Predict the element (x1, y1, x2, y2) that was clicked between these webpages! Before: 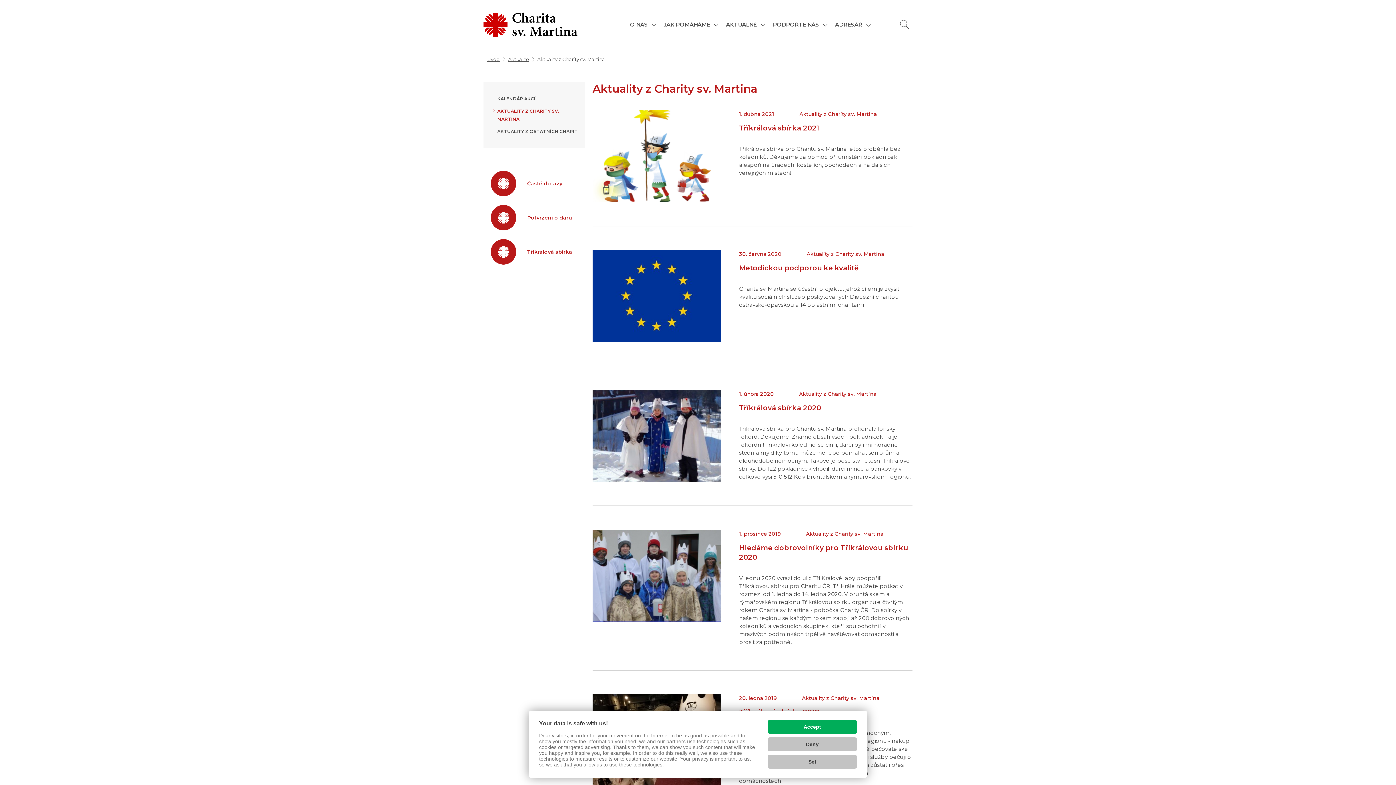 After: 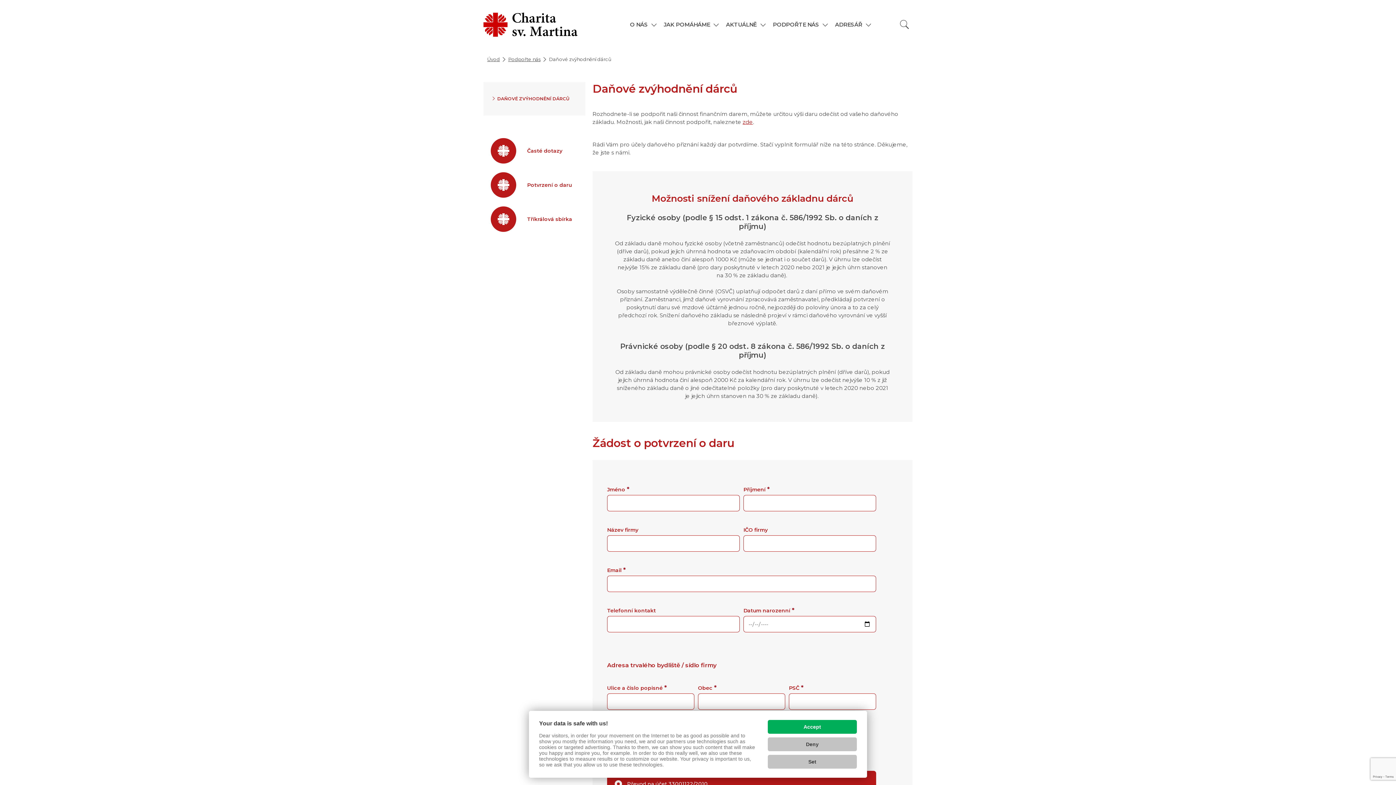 Action: bbox: (490, 200, 578, 234) label: Potvrzení o daru